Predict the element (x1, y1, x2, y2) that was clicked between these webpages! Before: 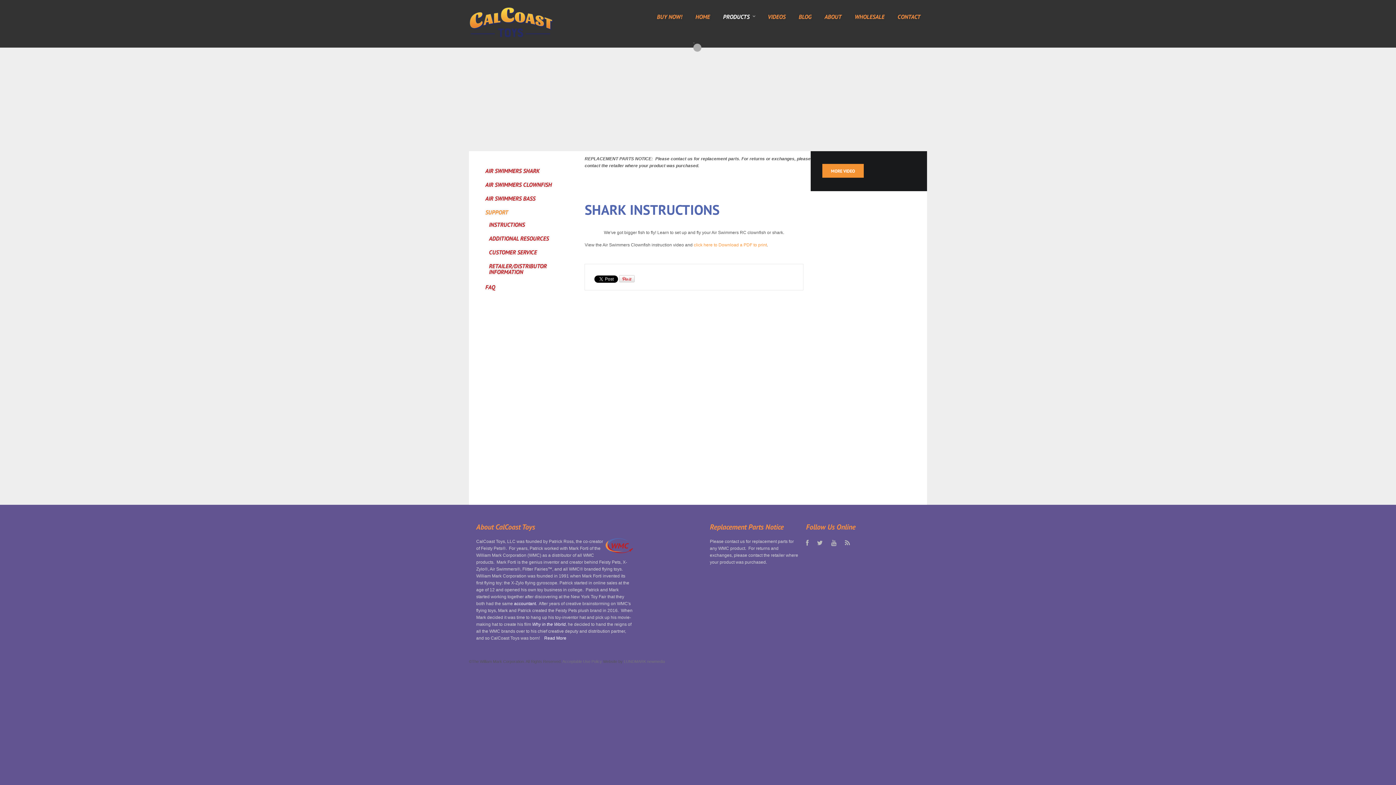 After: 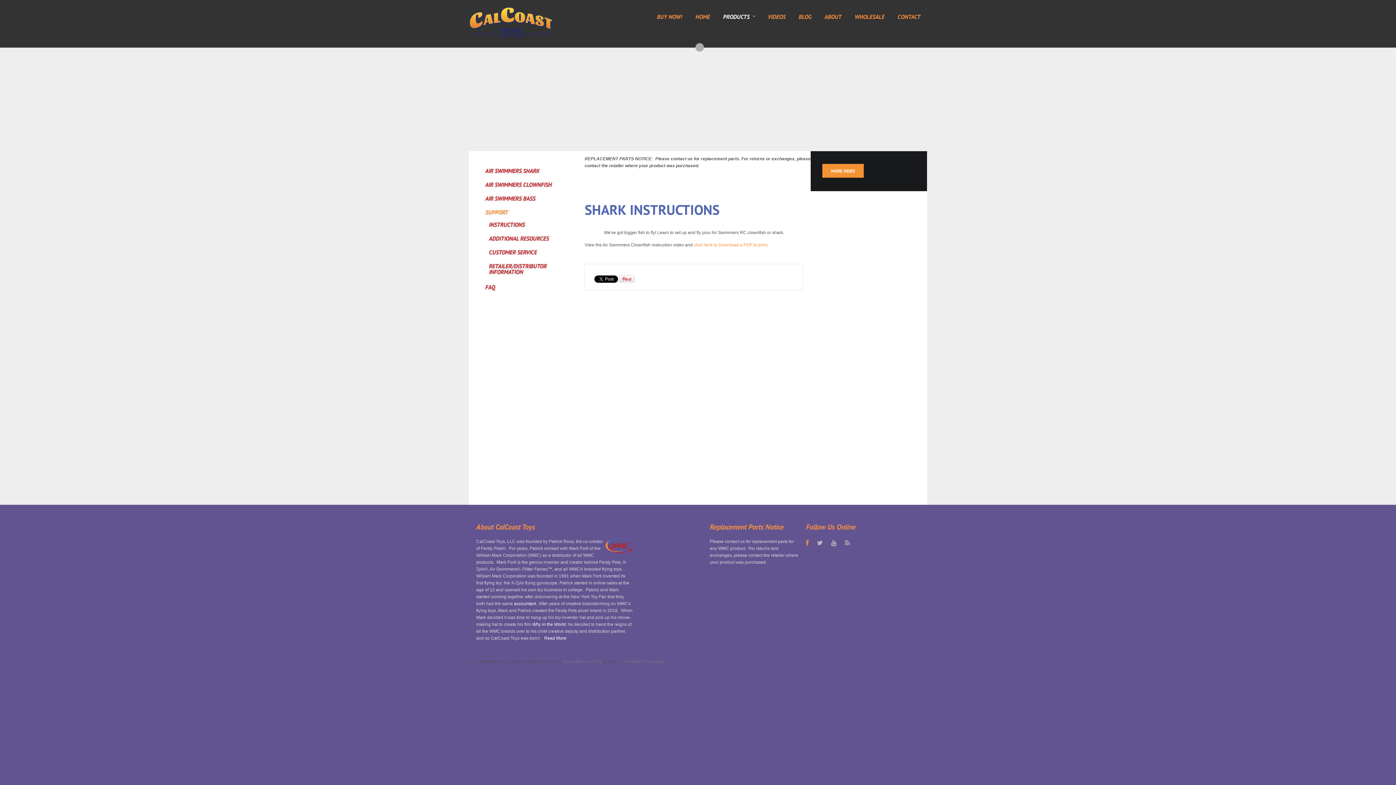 Action: bbox: (806, 541, 817, 546) label:  